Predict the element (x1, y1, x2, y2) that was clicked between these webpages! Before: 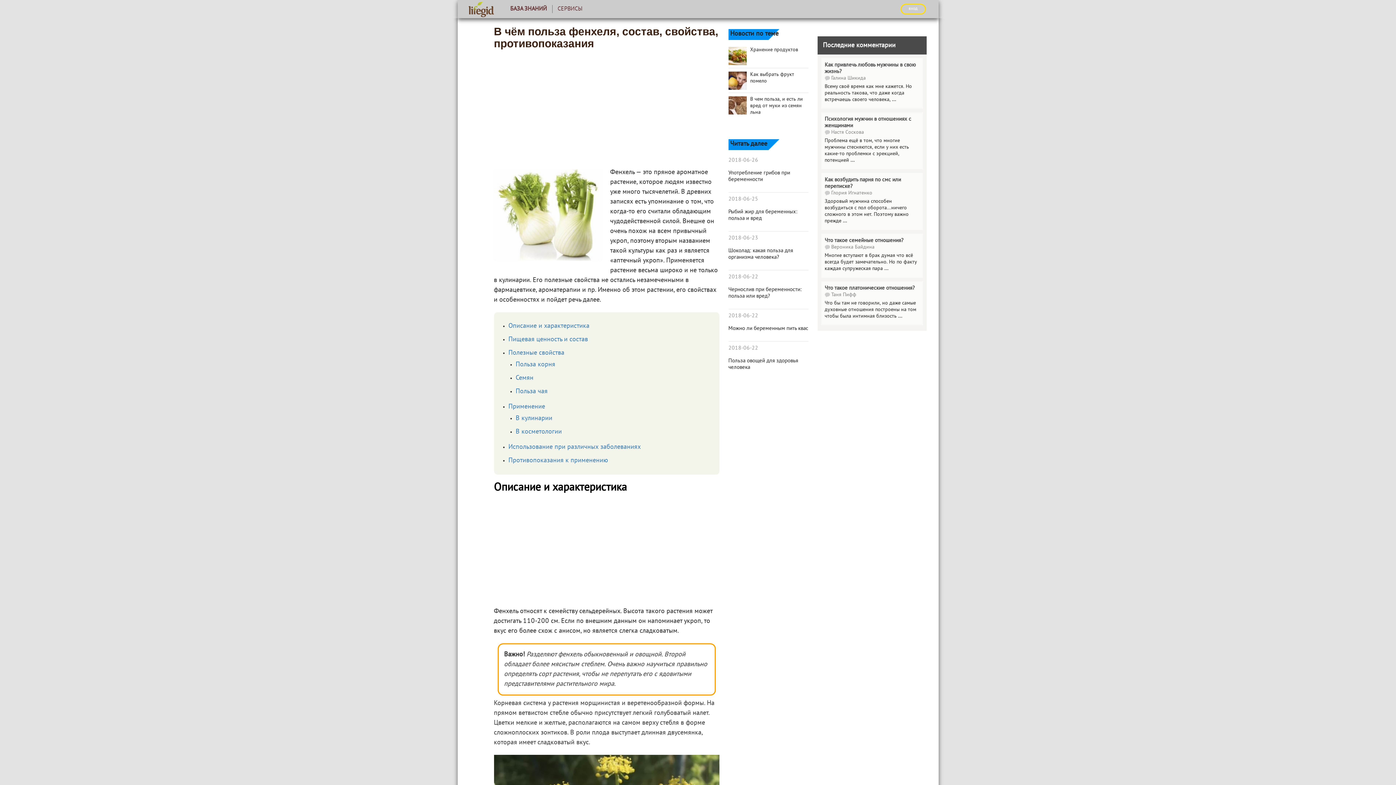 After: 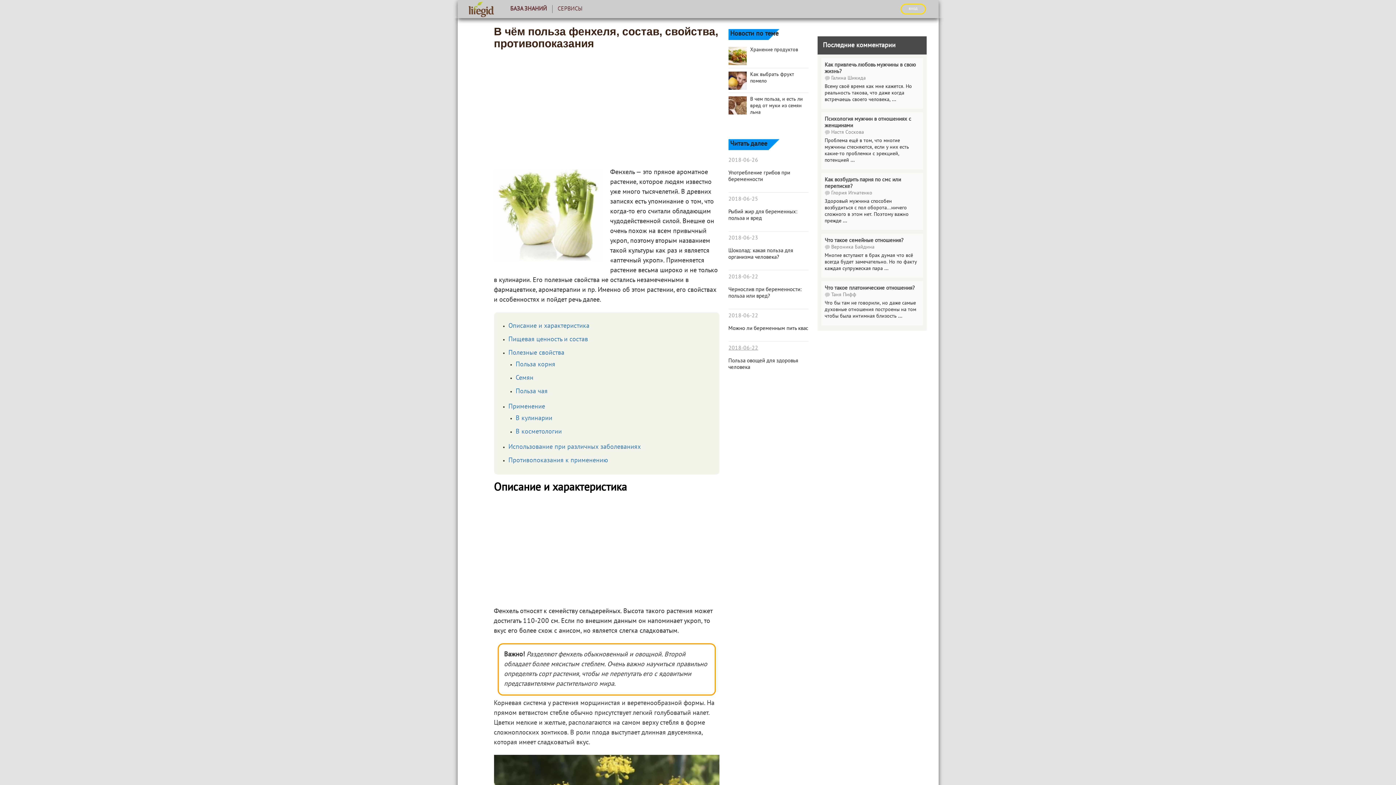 Action: bbox: (728, 345, 808, 351) label: 2018-06-22